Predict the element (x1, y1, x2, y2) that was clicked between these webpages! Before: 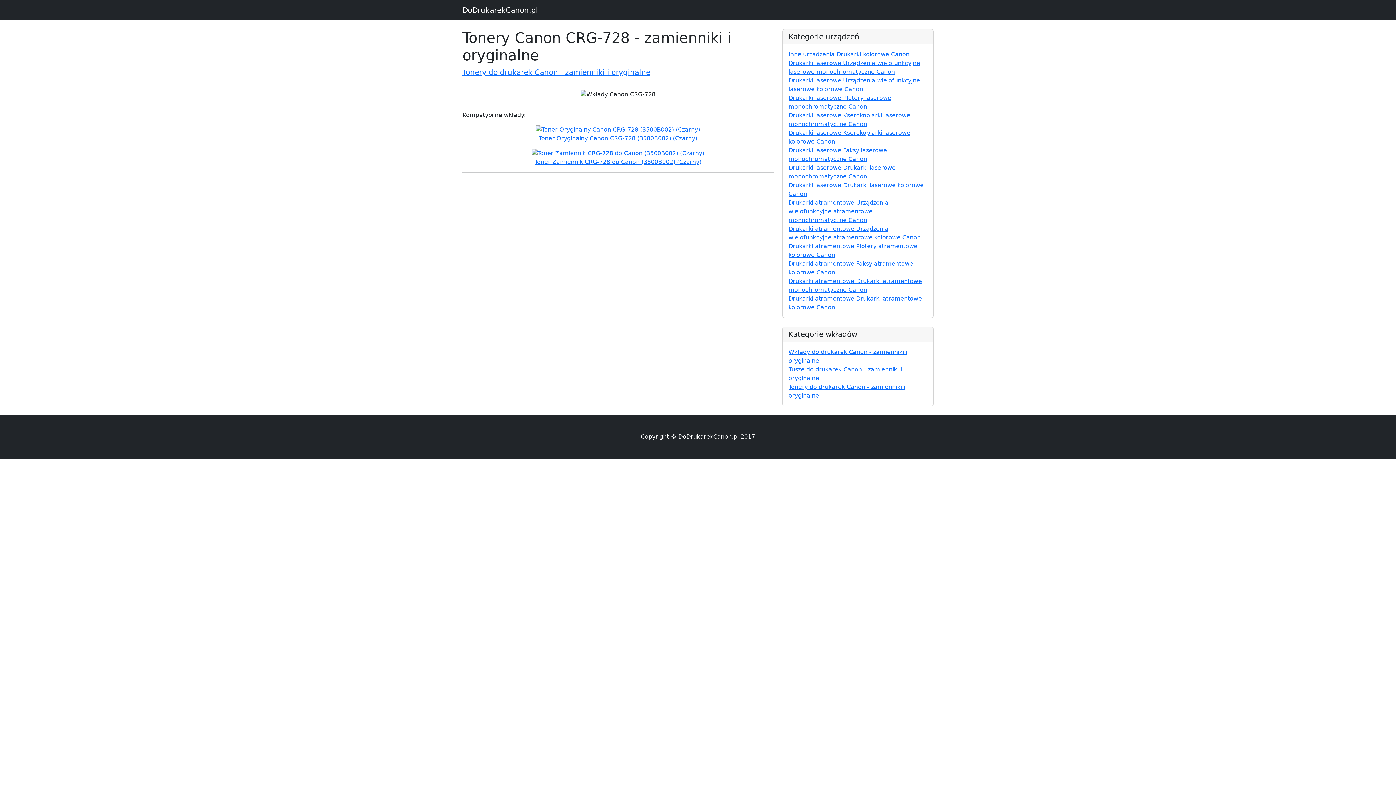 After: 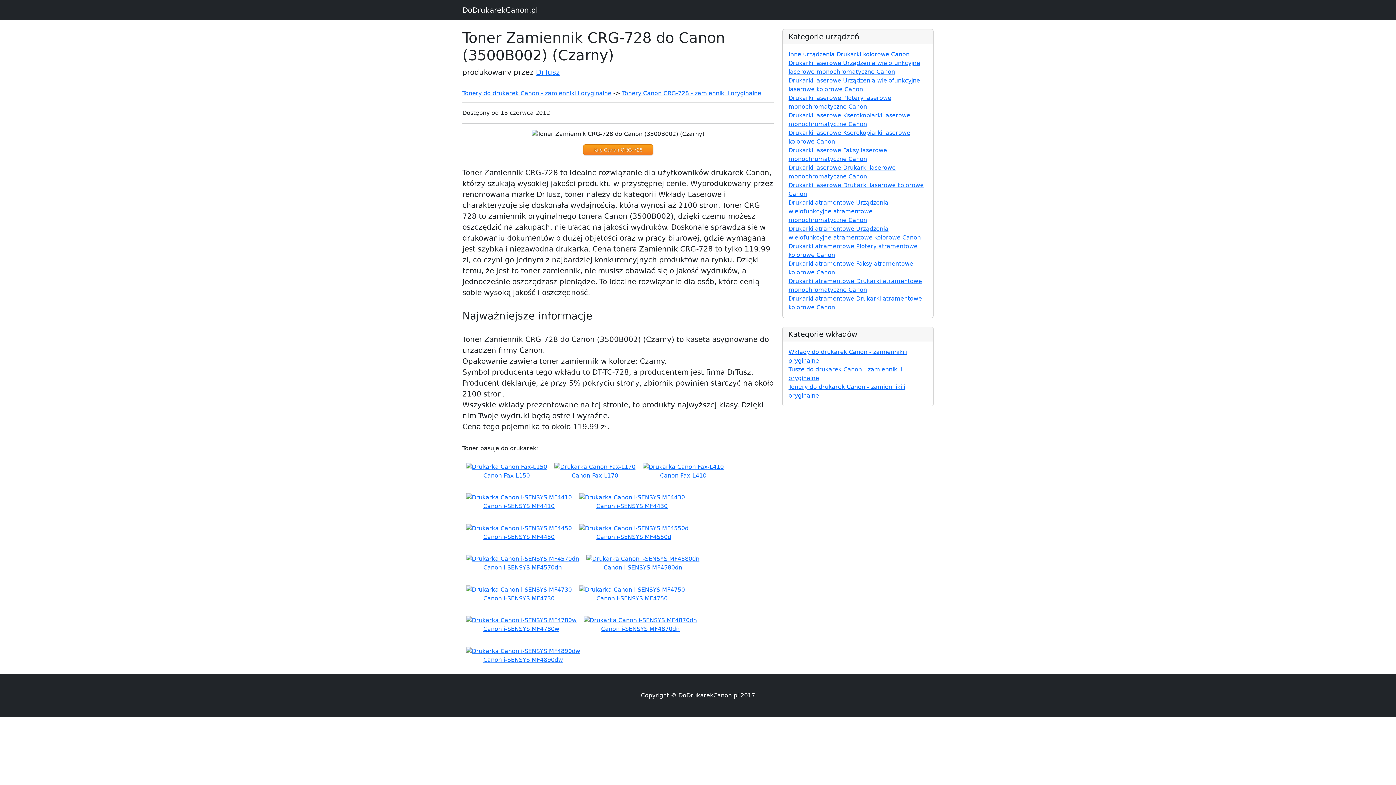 Action: label: 


Toner Zamiennik CRG-728 do Canon (3500B002) (Czarny) bbox: (466, 149, 770, 166)